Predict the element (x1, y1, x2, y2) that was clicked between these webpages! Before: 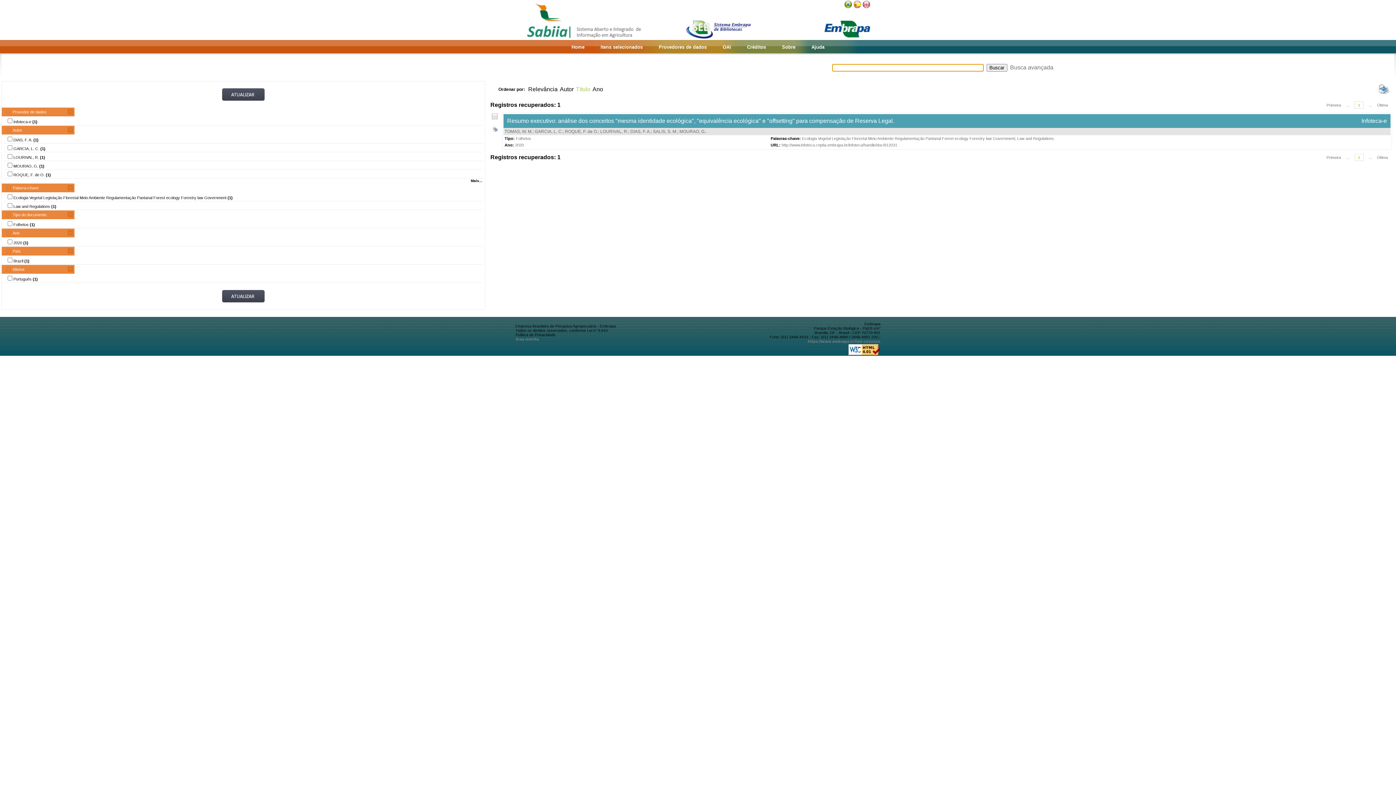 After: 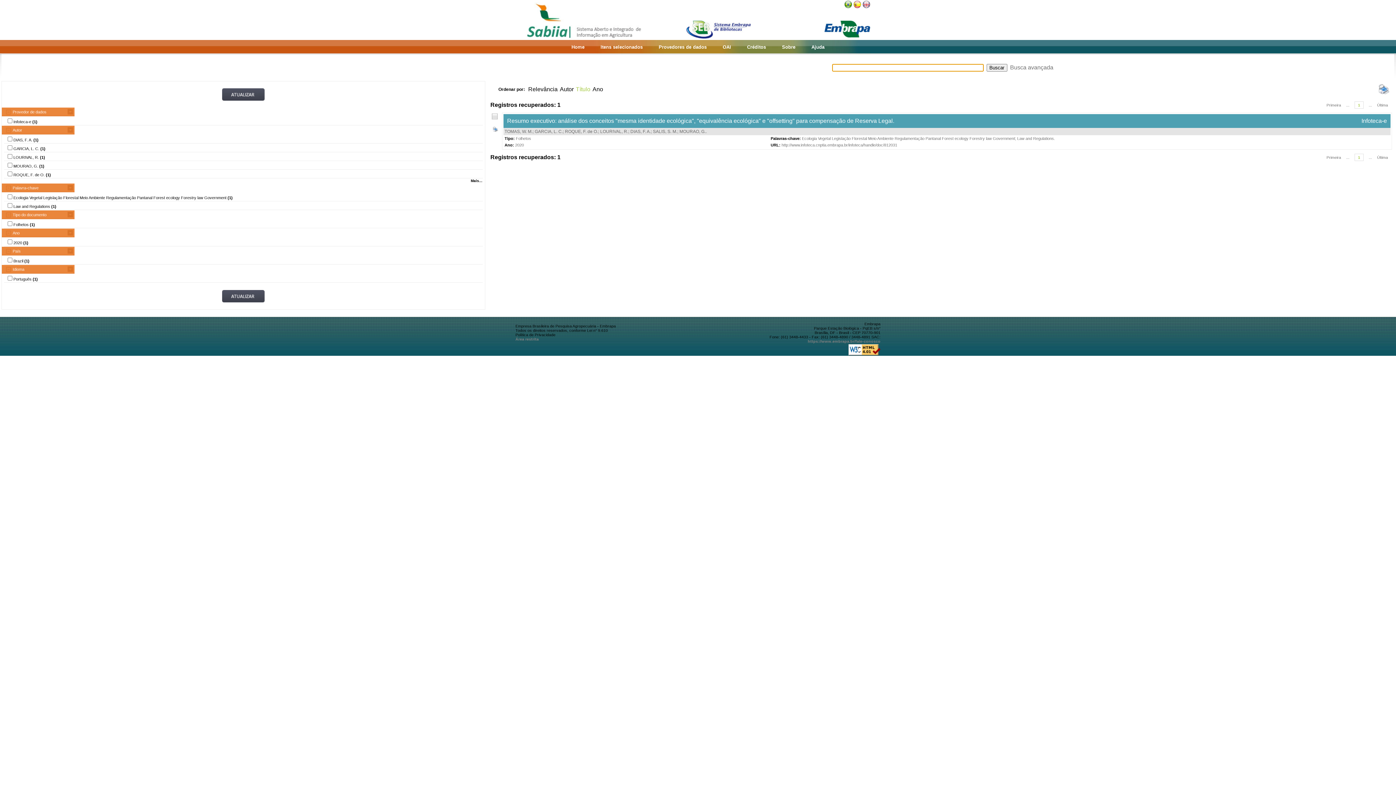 Action: label: 1 bbox: (1354, 101, 1364, 108)